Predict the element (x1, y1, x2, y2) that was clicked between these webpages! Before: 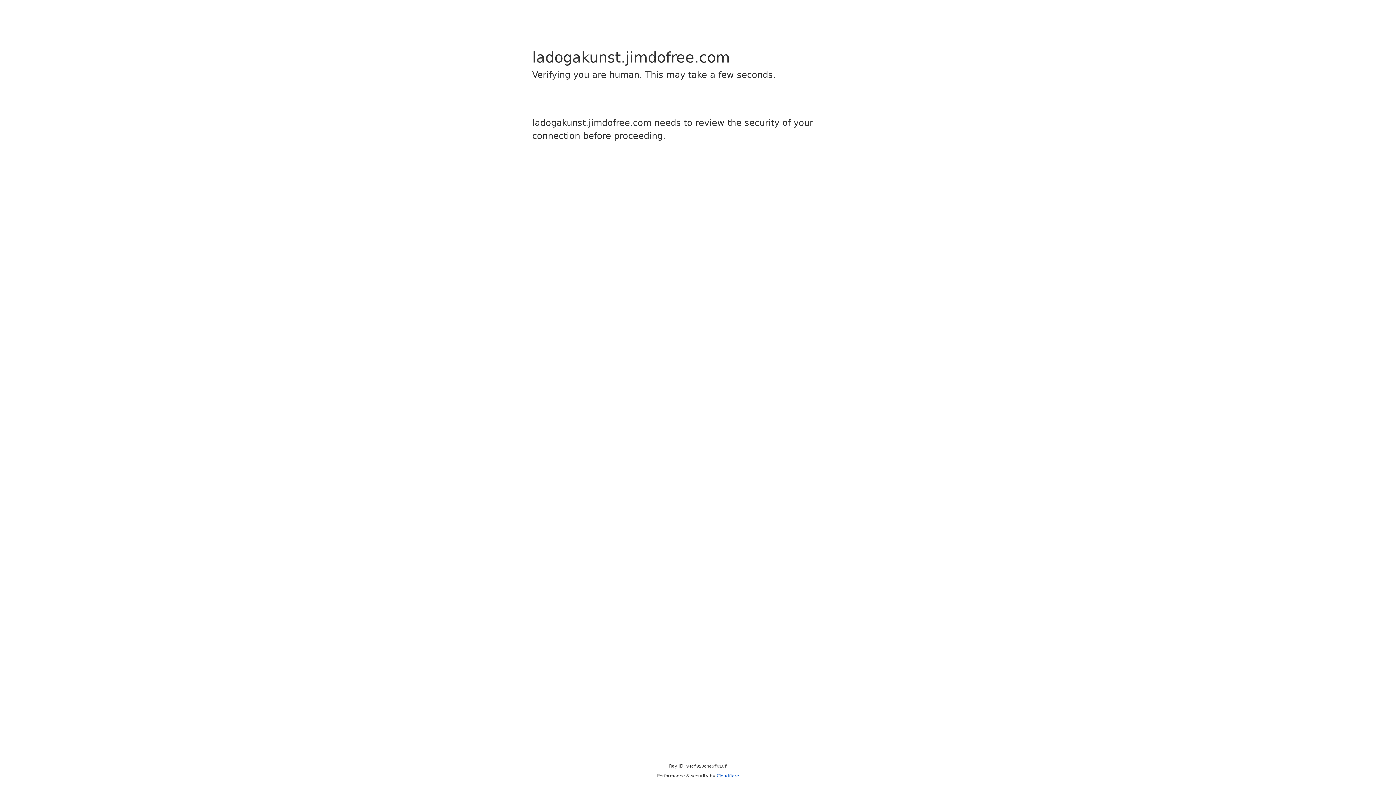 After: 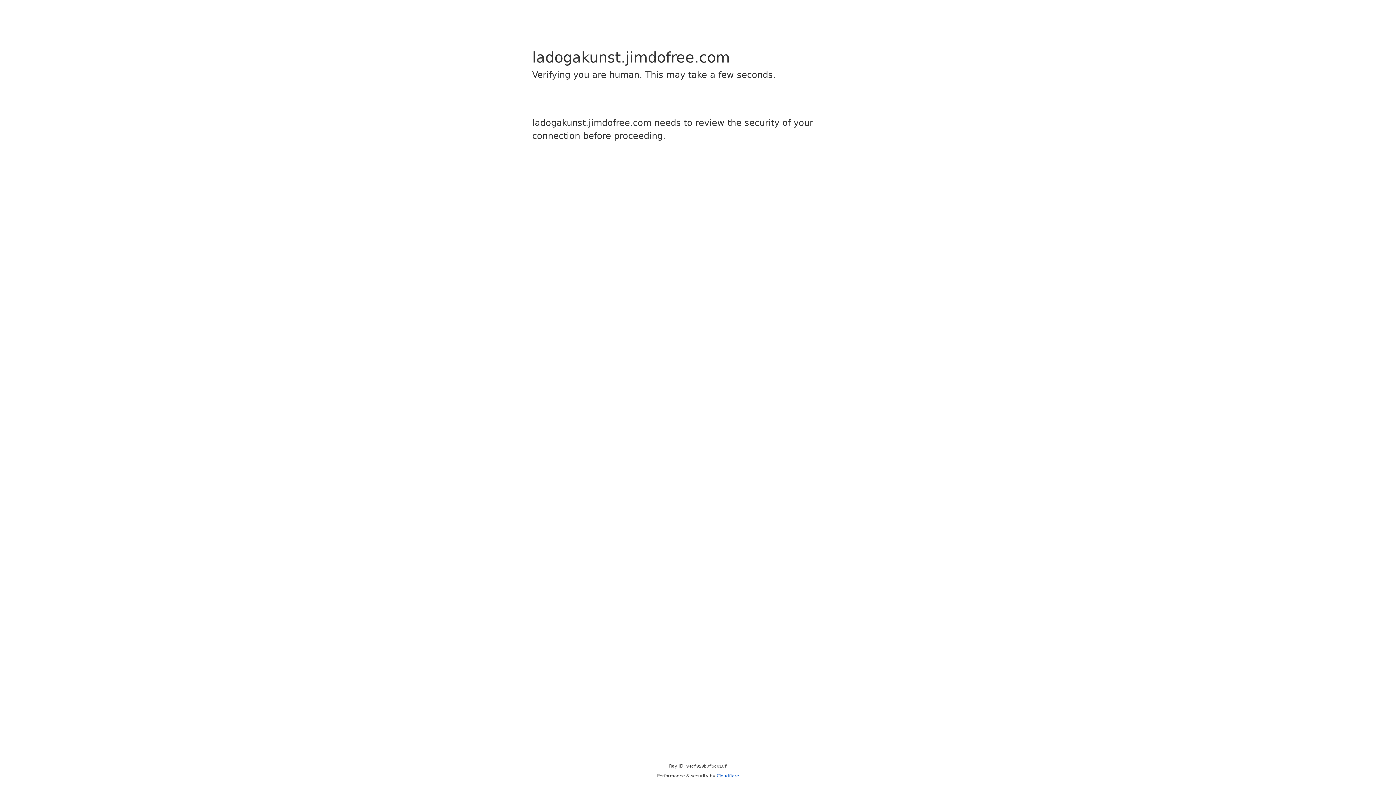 Action: label: Cloudflare bbox: (716, 773, 739, 778)